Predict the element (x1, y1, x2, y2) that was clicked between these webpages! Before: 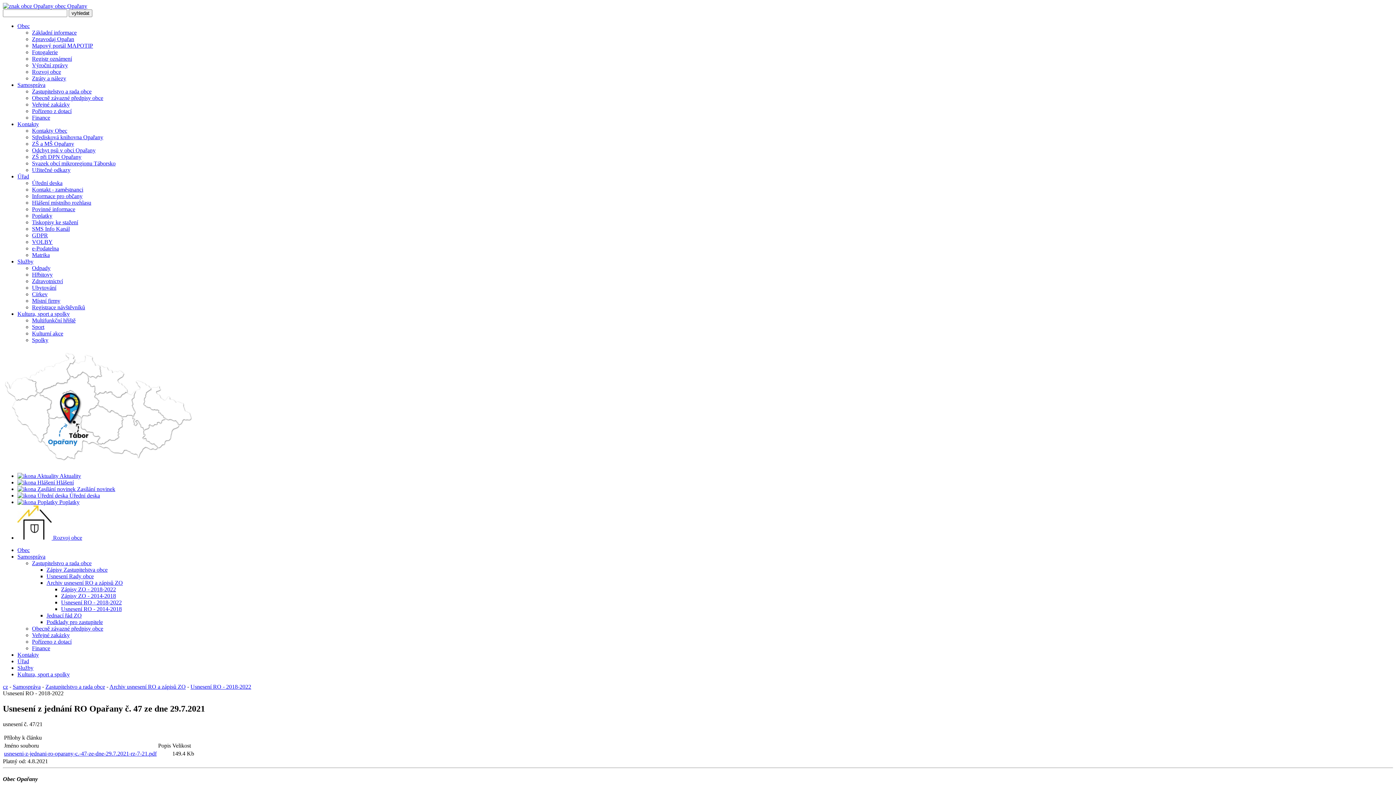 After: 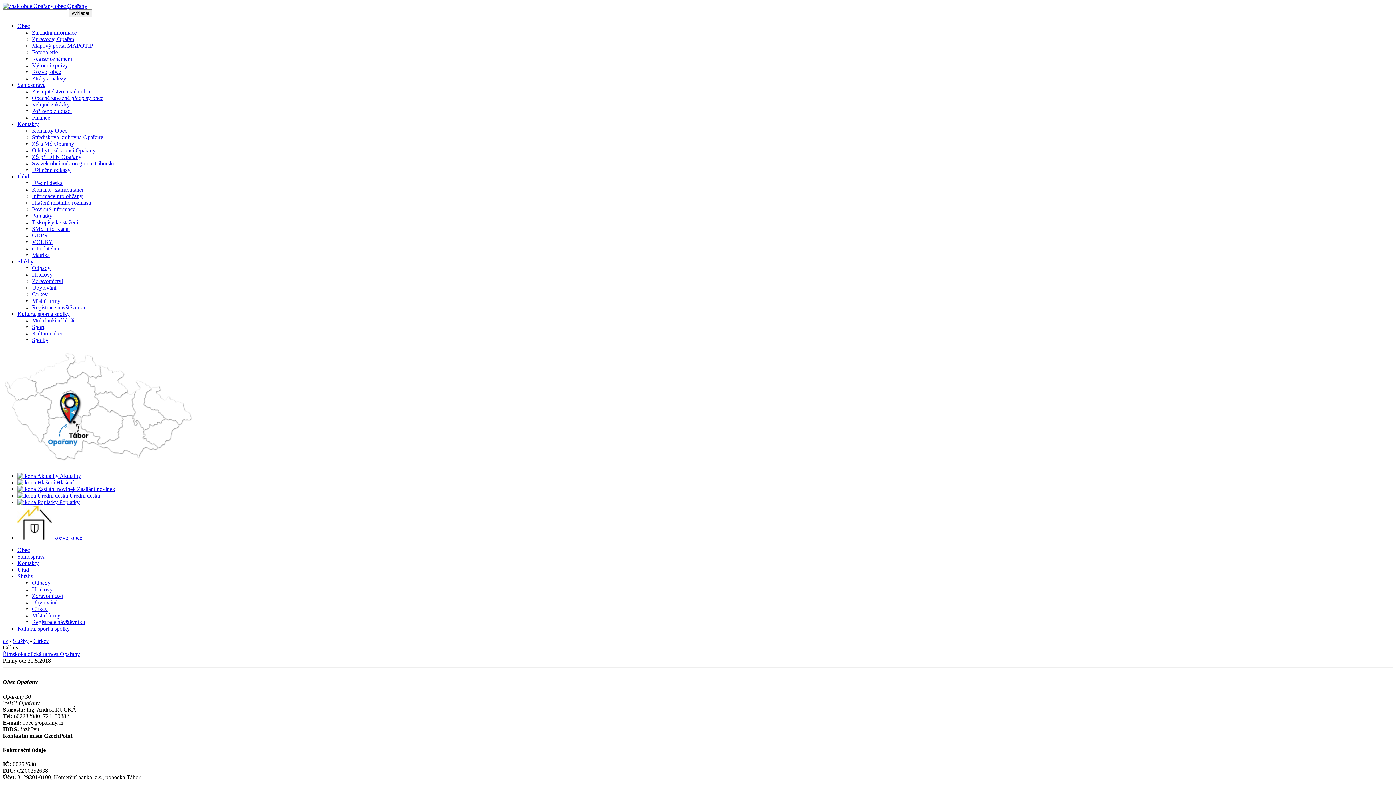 Action: bbox: (32, 291, 47, 297) label: Církev